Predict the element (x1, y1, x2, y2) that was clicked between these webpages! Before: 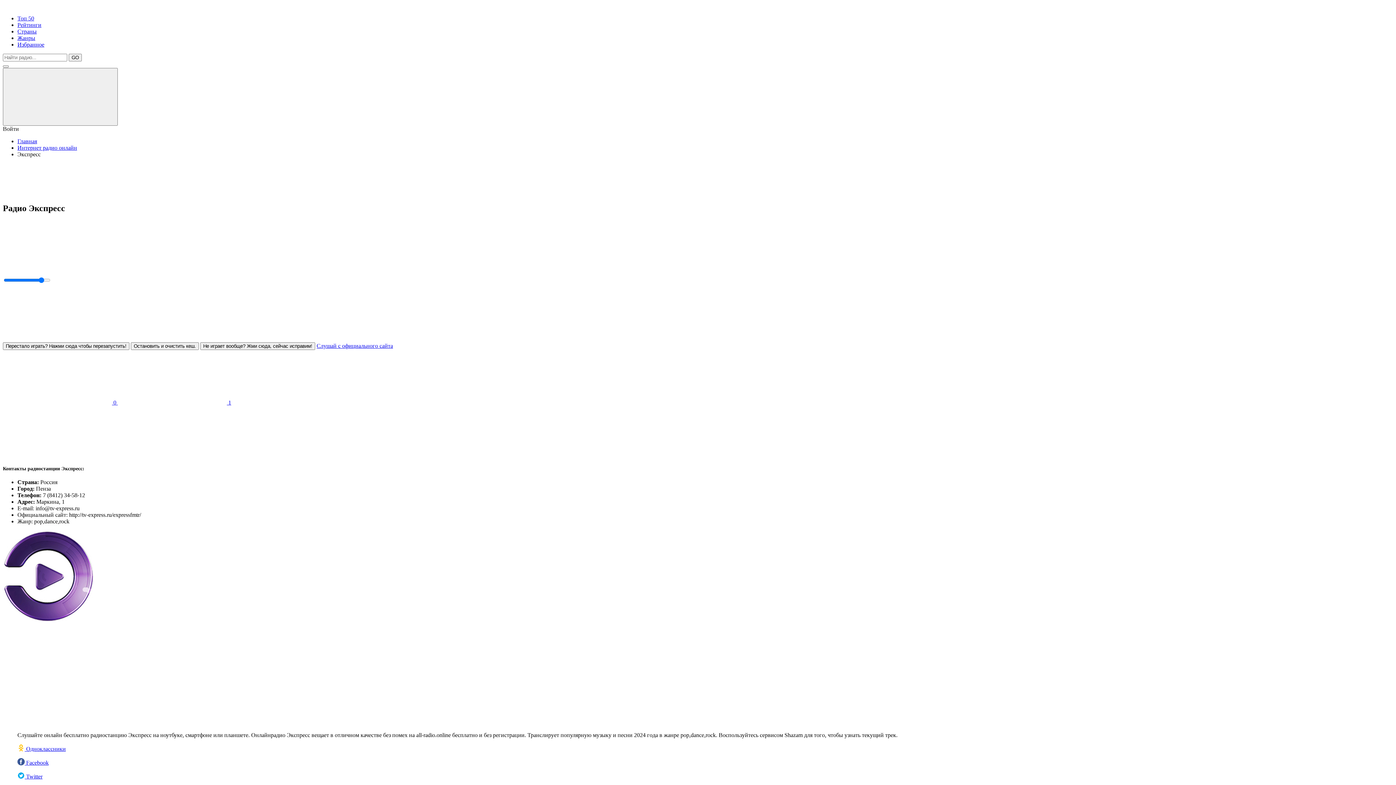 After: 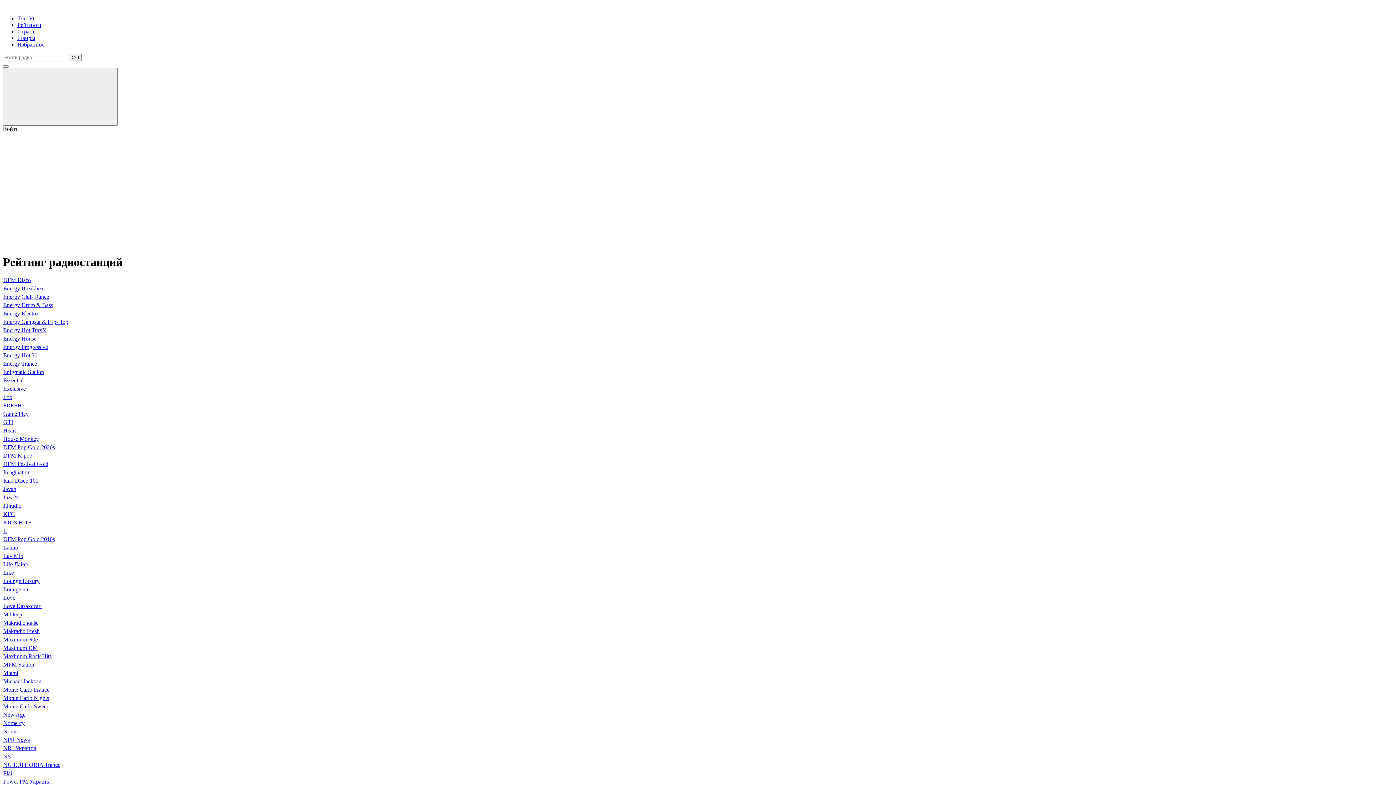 Action: bbox: (17, 21, 41, 28) label: Рейтинги